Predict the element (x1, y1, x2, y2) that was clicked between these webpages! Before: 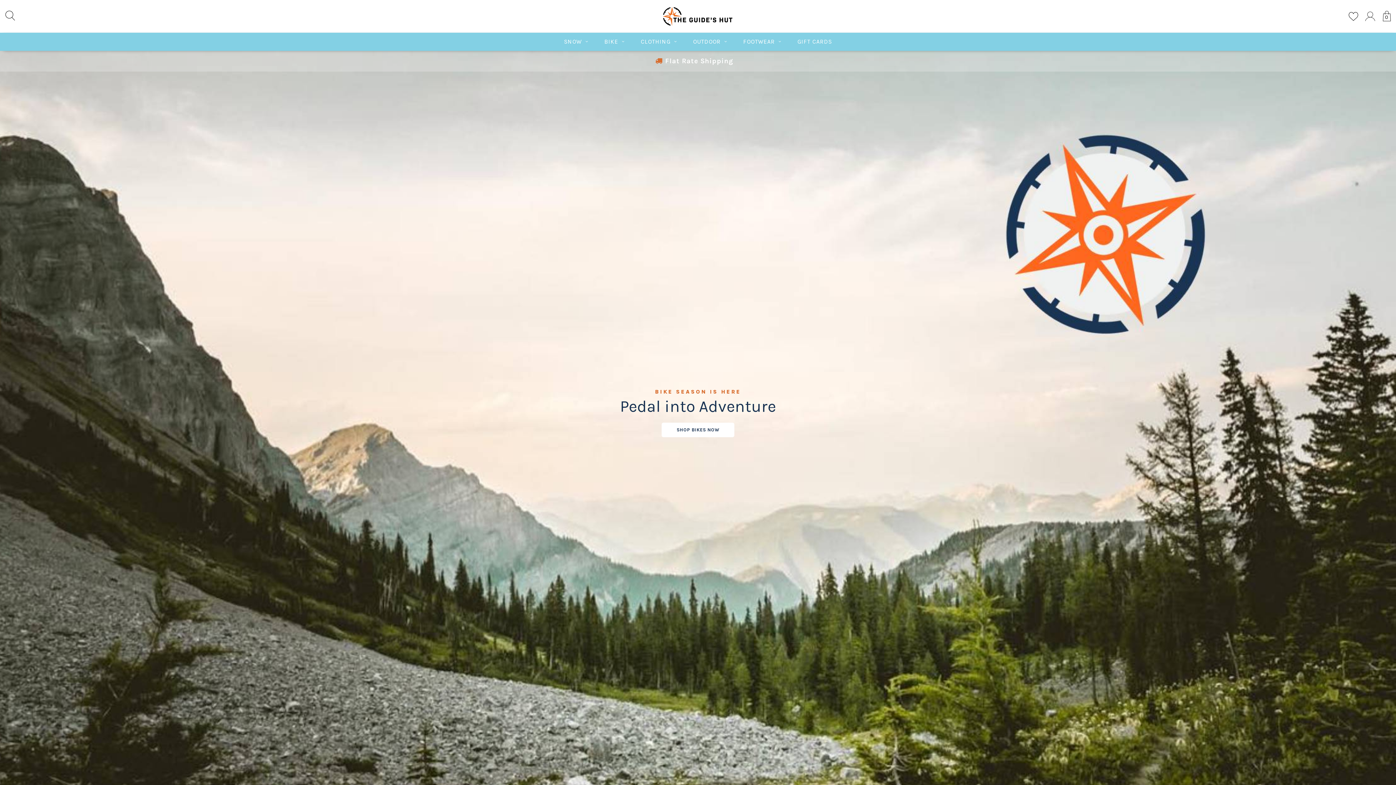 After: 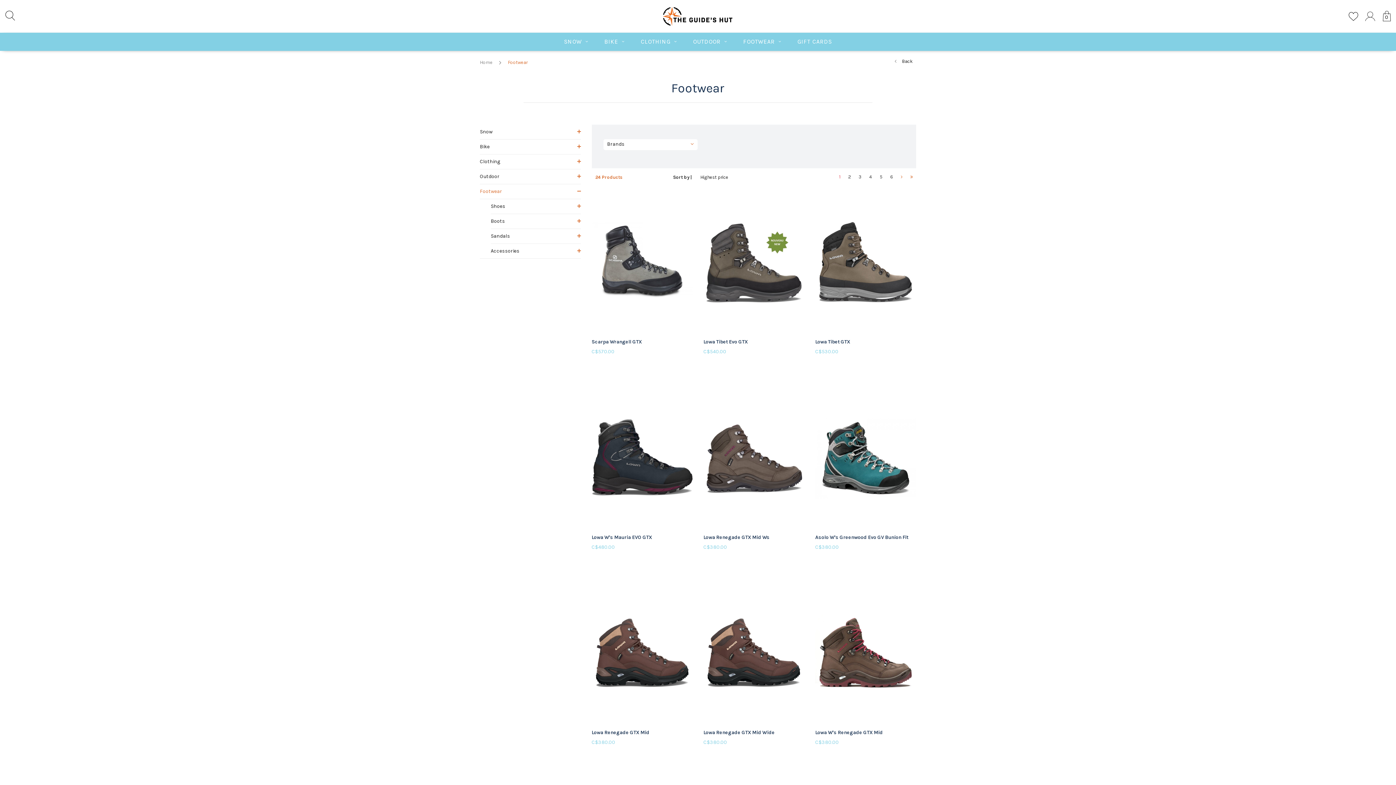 Action: label: FOOTWEAR bbox: (736, 32, 788, 50)